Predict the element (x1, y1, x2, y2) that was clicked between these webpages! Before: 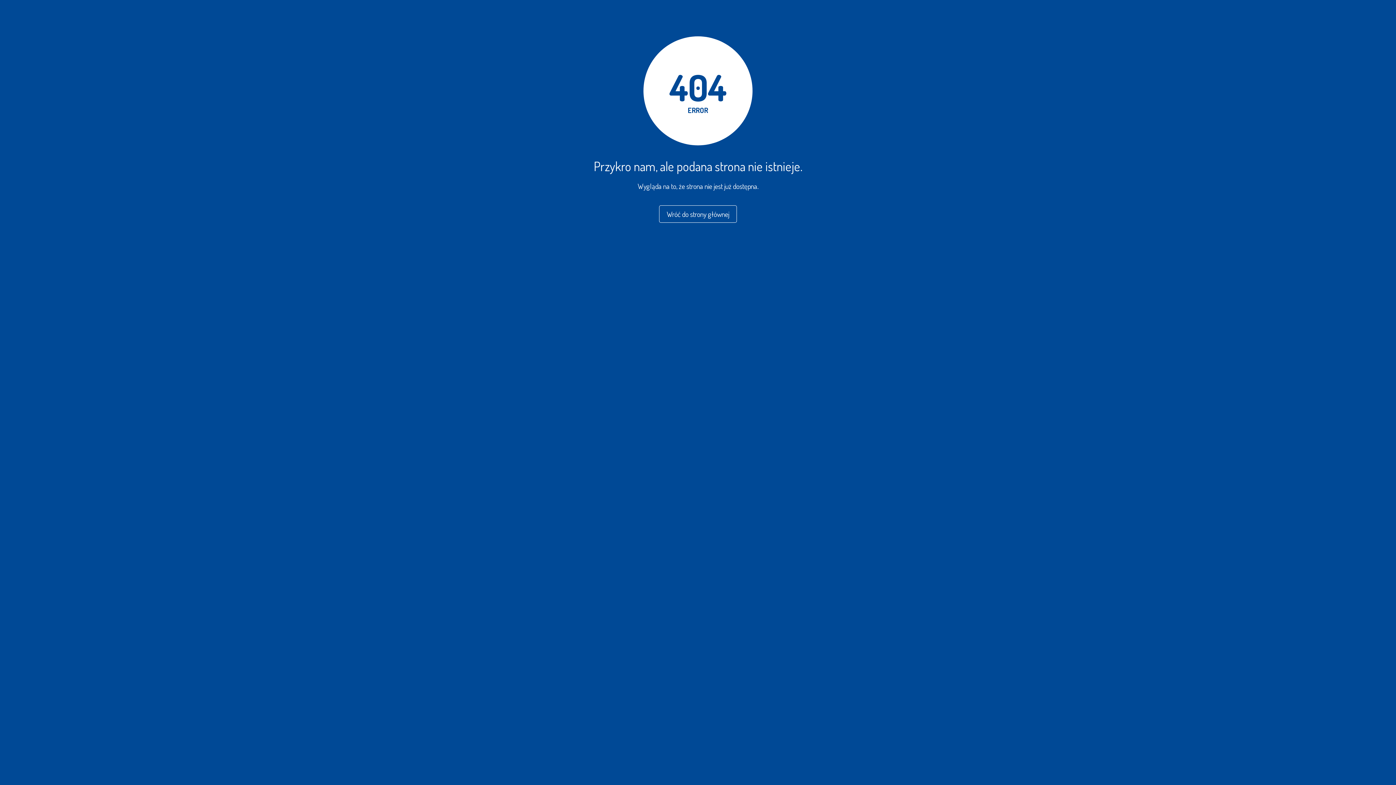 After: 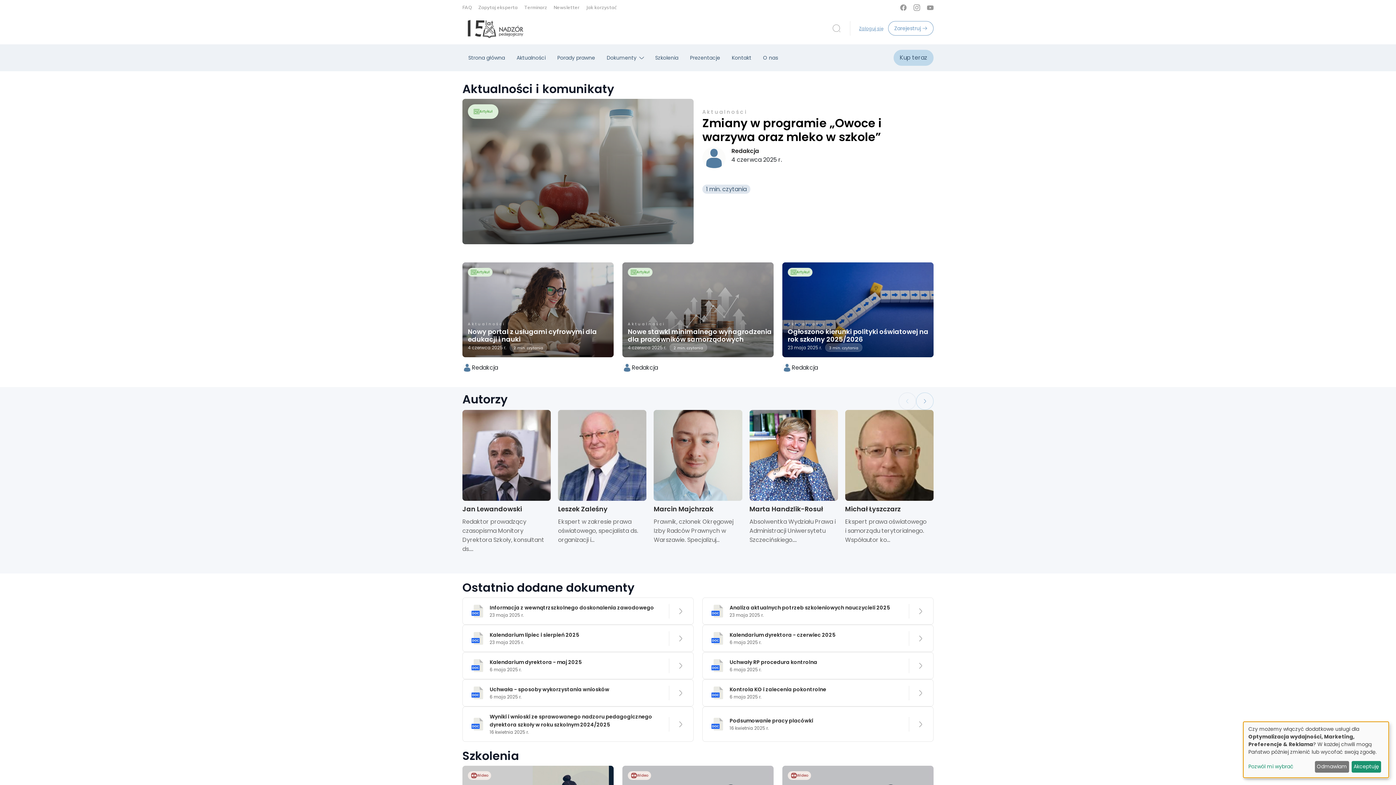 Action: label: Wróć do strony głównej bbox: (659, 211, 737, 218)